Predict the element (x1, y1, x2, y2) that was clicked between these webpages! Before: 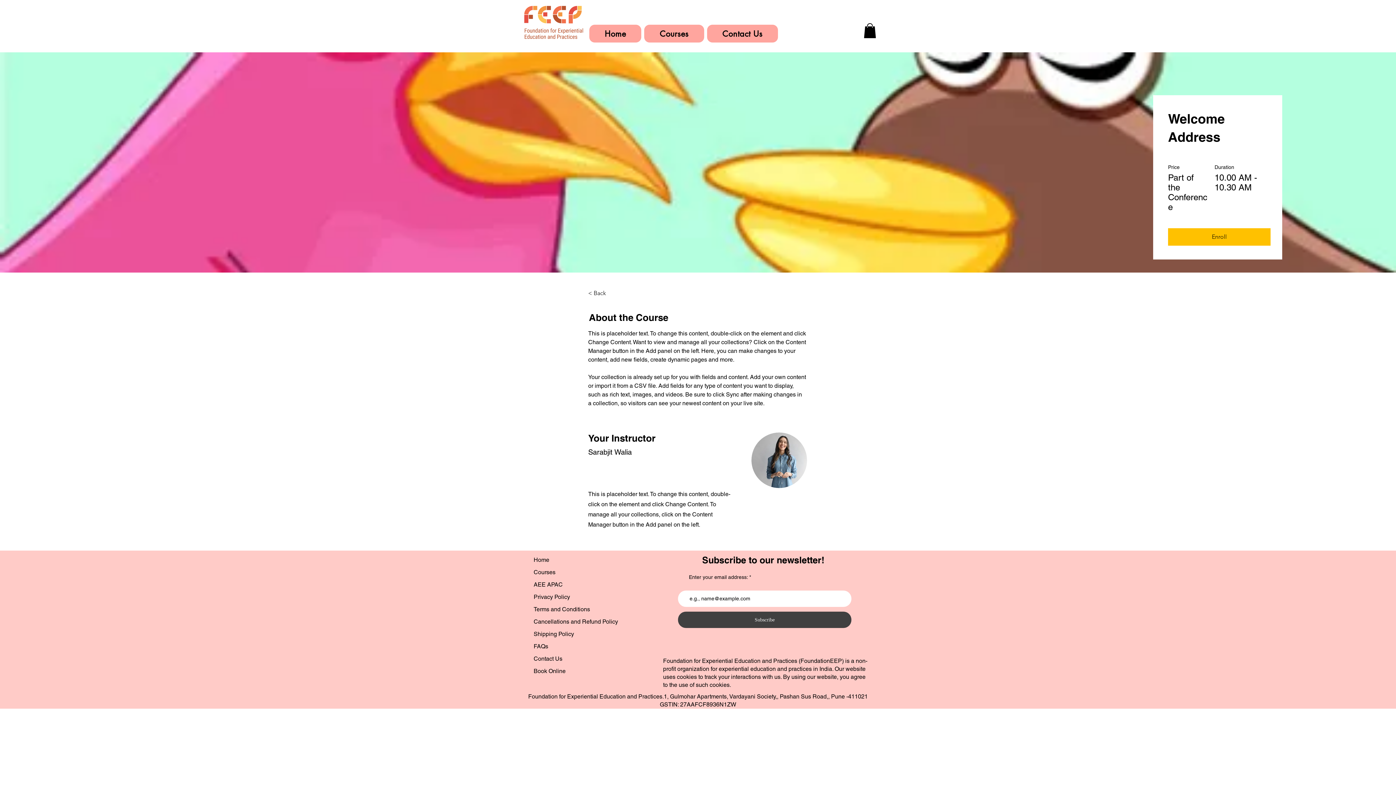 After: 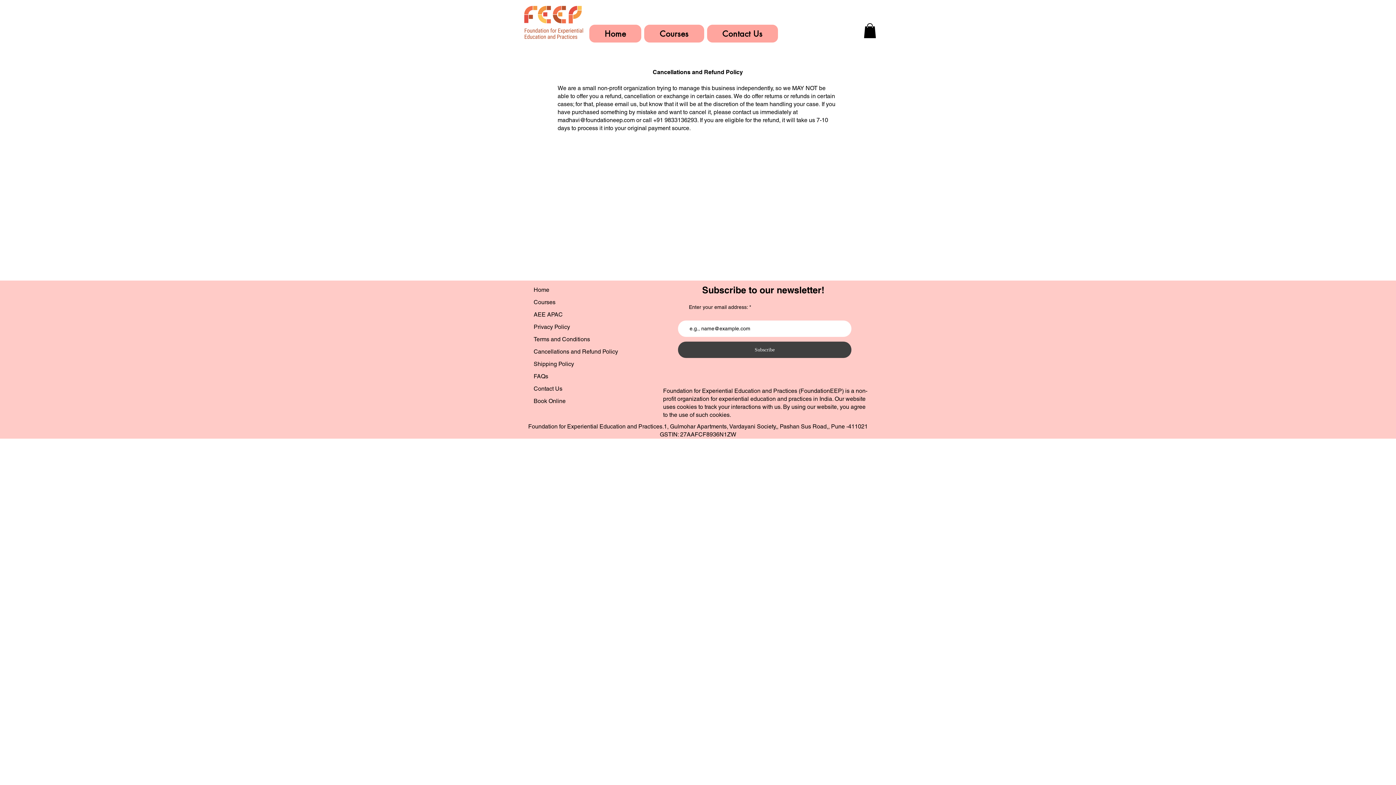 Action: label: Cancellations and Refund Policy bbox: (533, 615, 662, 628)